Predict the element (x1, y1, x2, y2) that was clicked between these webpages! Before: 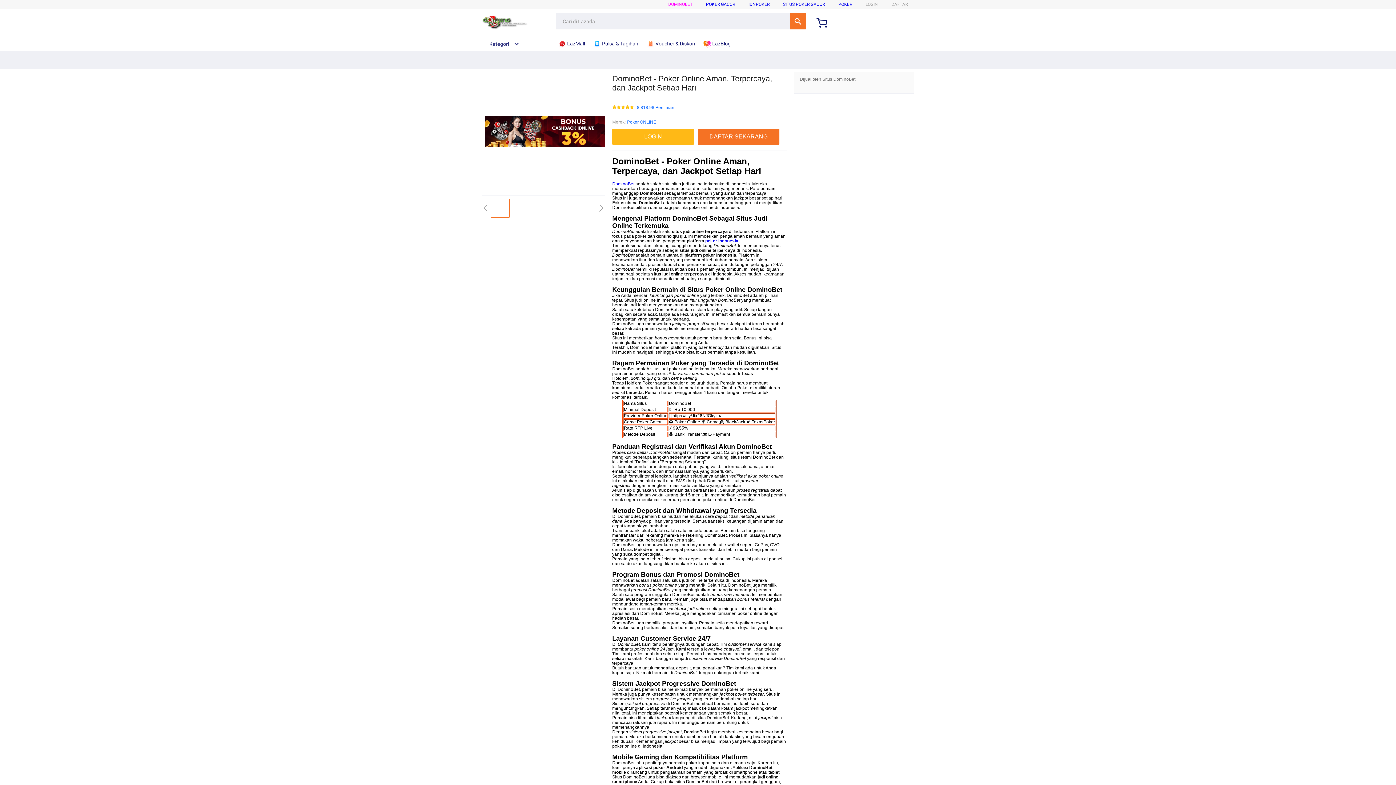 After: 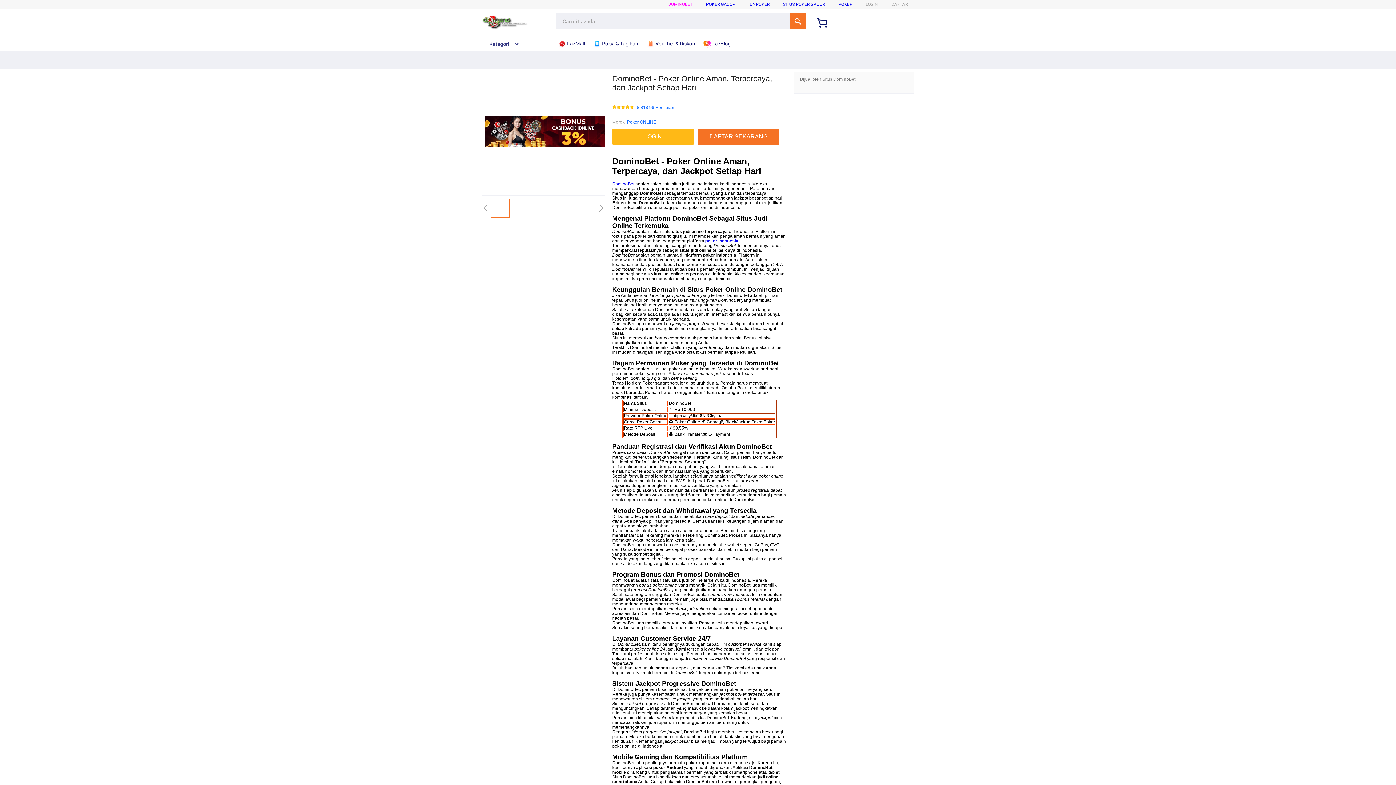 Action: label: IDNPOKER bbox: (748, 1, 769, 6)